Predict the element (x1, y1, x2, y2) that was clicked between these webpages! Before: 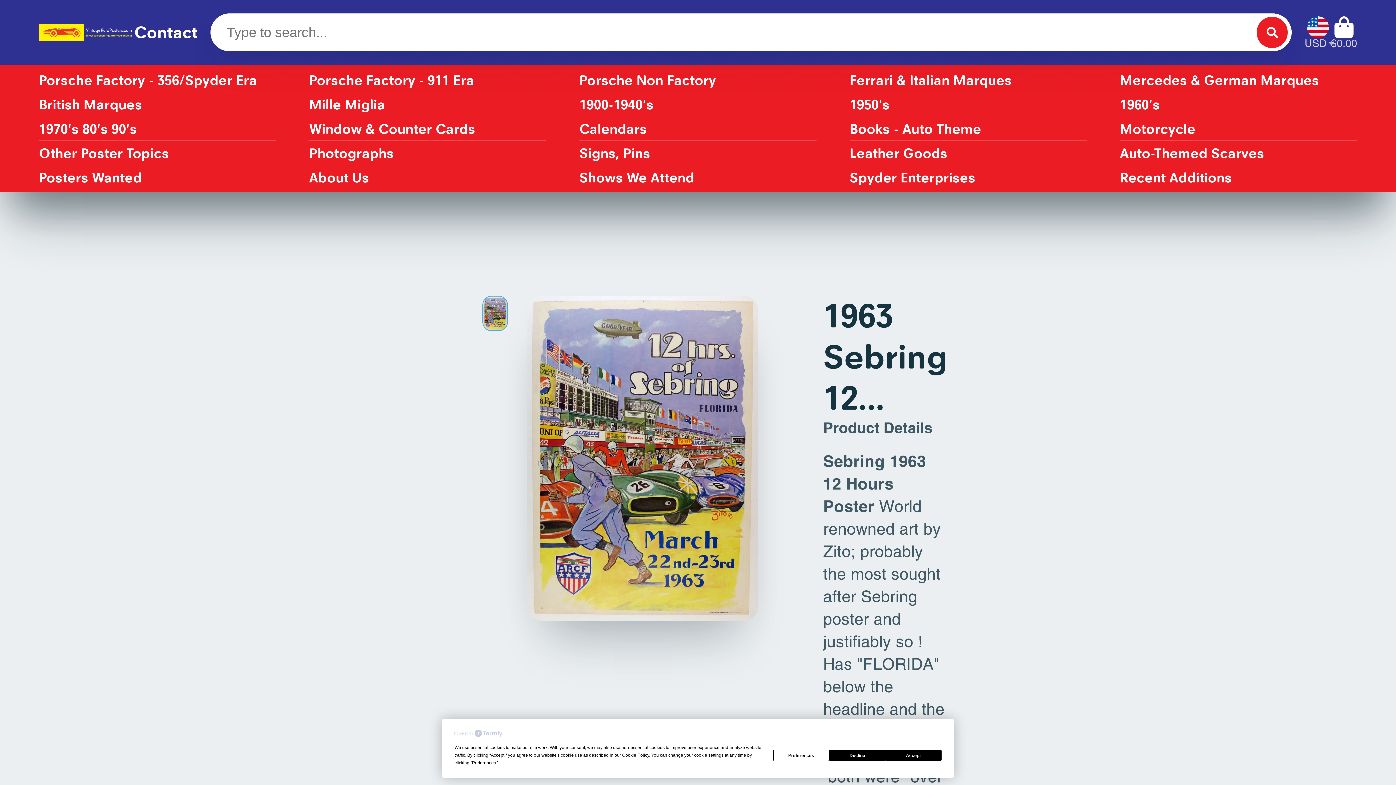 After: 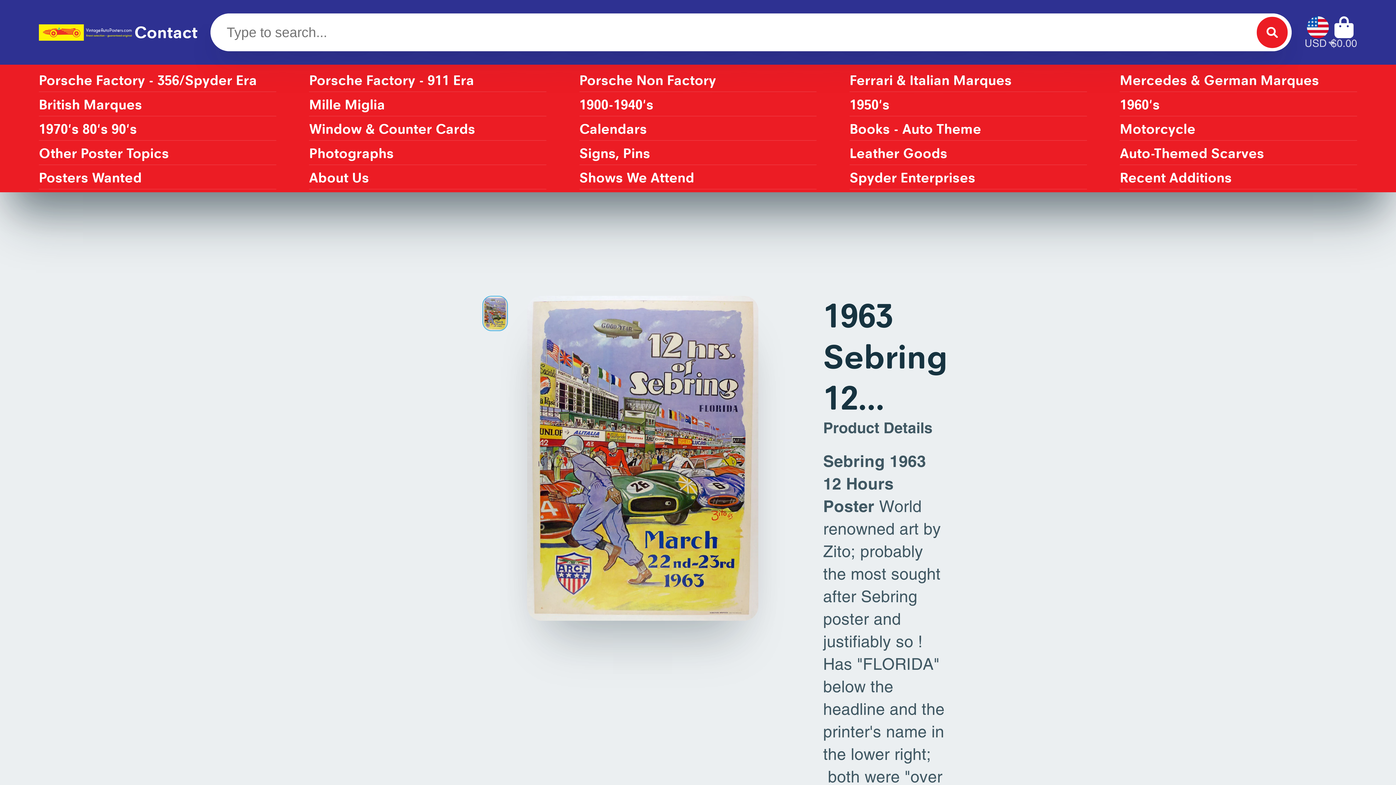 Action: bbox: (885, 750, 941, 761) label: Accept